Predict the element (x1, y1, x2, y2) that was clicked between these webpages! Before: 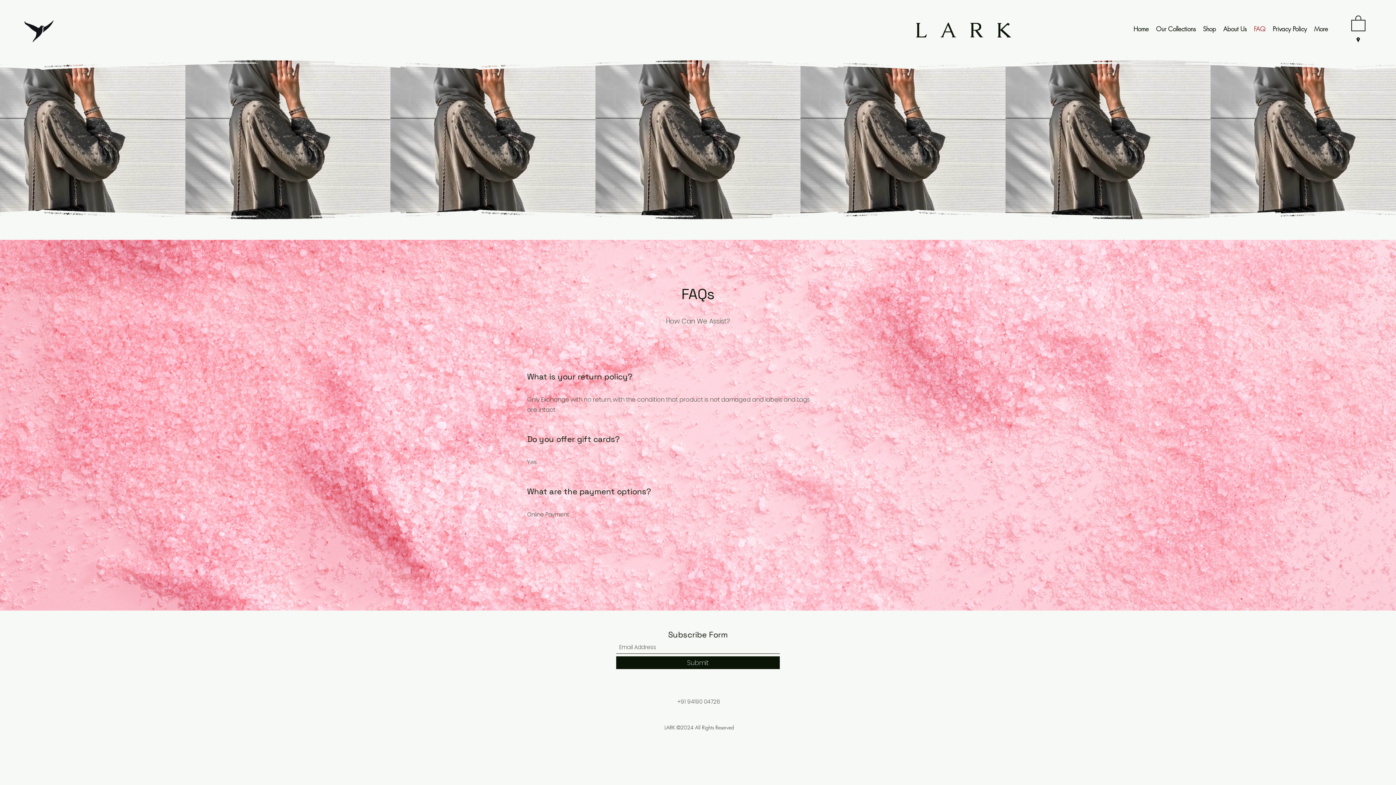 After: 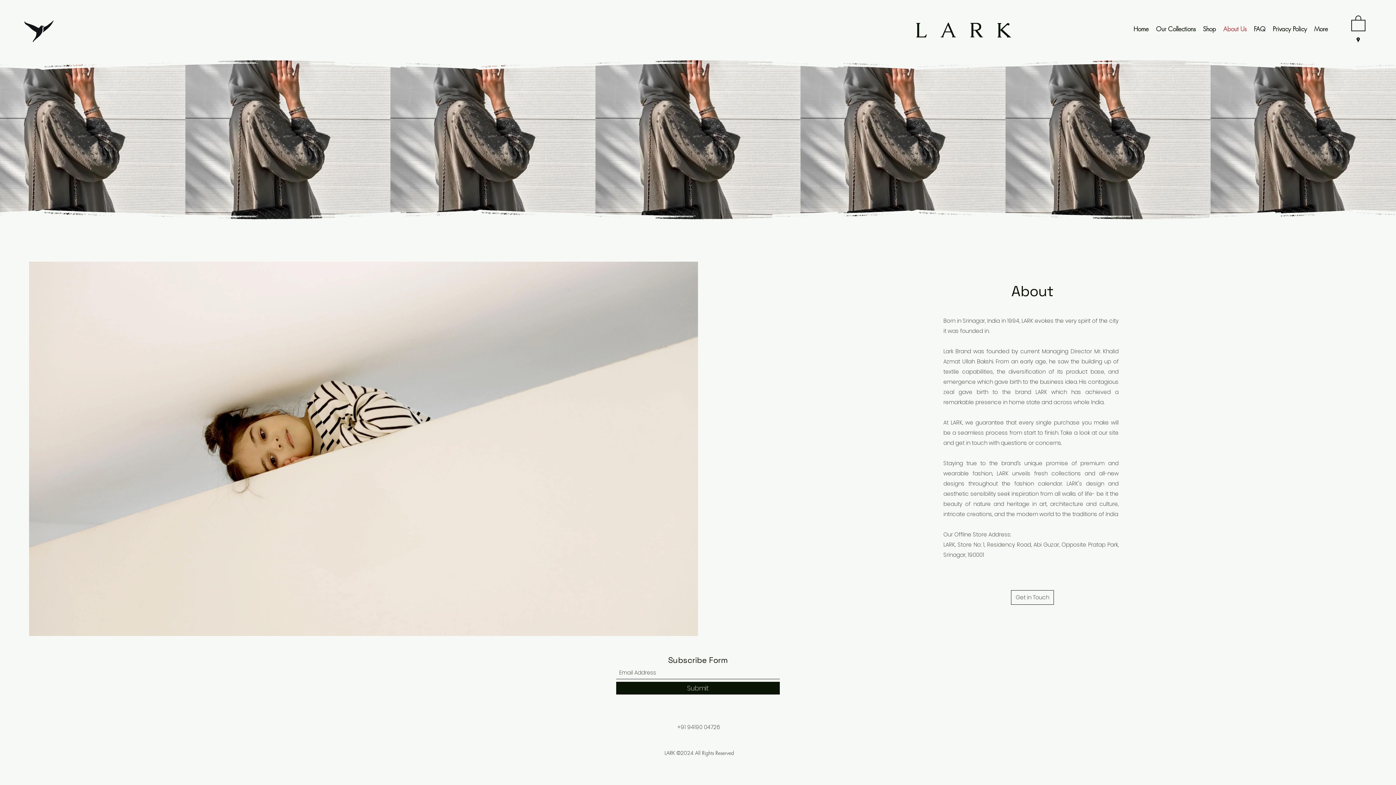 Action: label: About Us bbox: (1220, 14, 1250, 43)